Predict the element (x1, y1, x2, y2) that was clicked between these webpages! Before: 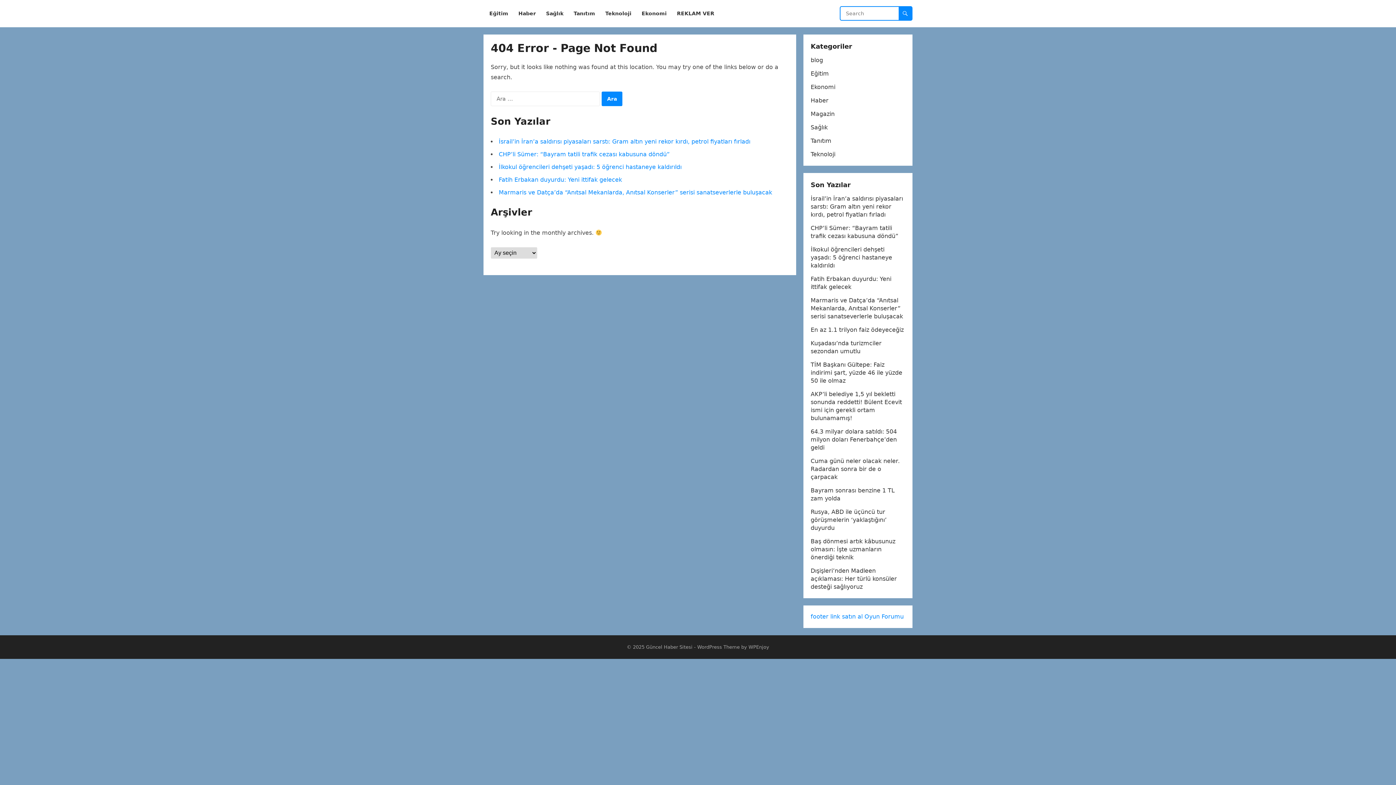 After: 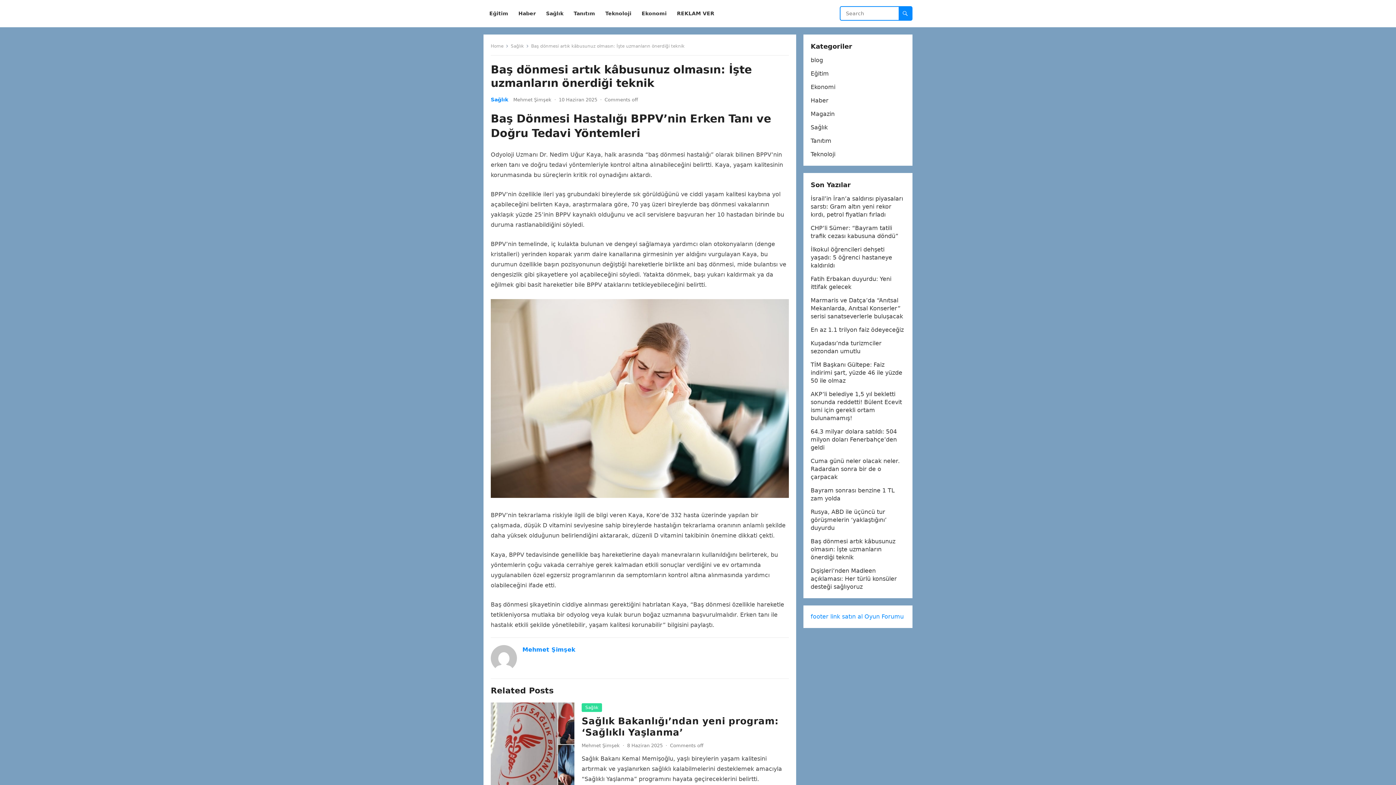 Action: bbox: (810, 538, 895, 561) label: Baş dönmesi artık kâbusunuz olmasın: İşte uzmanların önerdiği teknik